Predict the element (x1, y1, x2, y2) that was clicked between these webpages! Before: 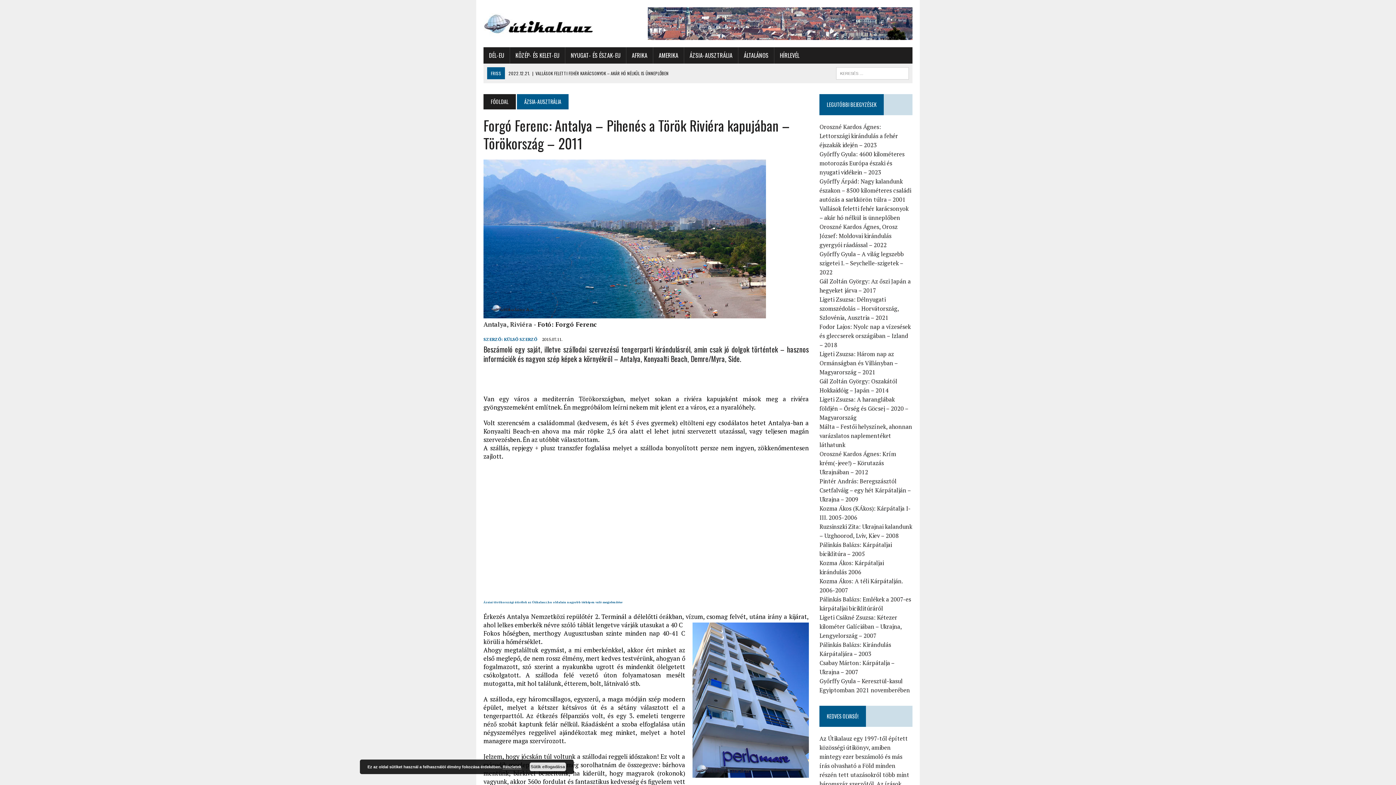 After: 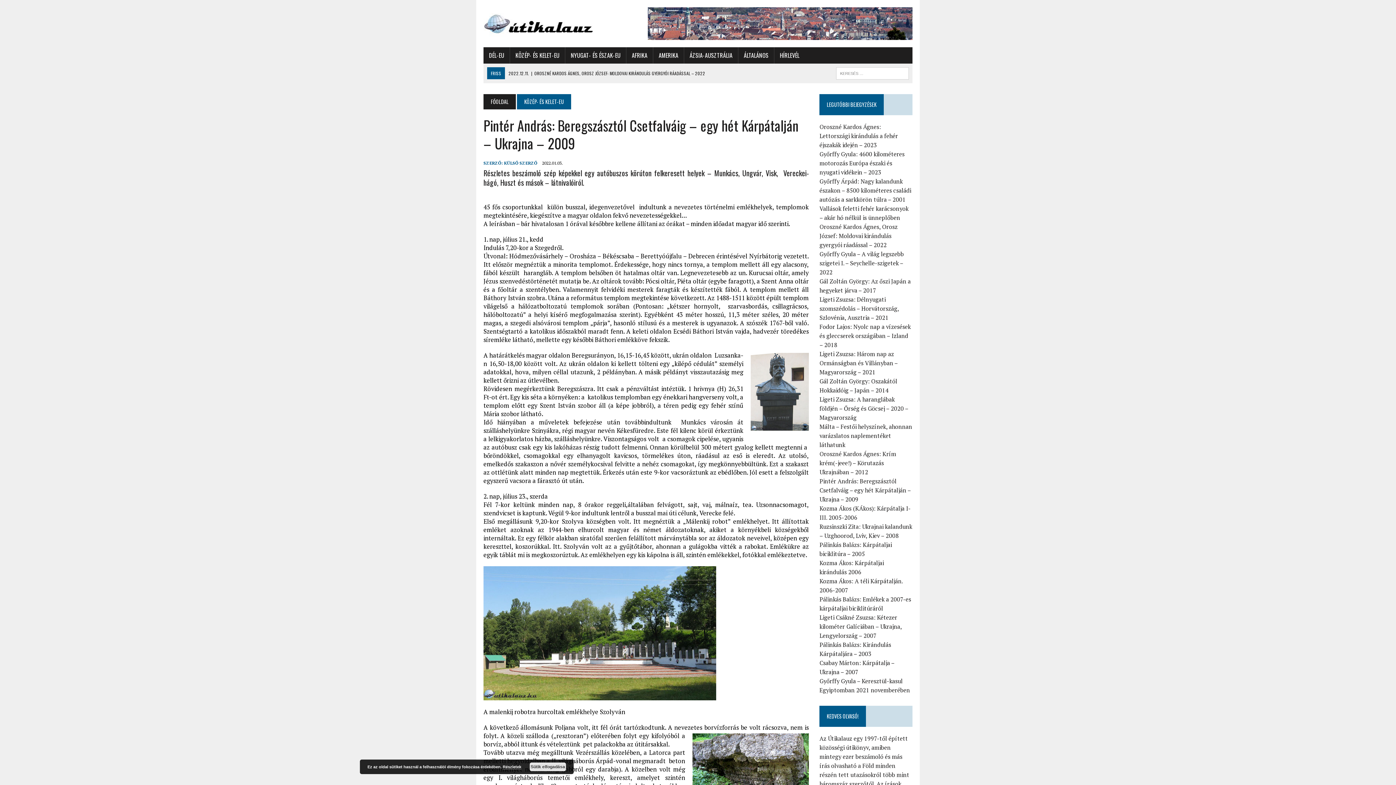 Action: bbox: (819, 477, 911, 503) label: Pintér András: Beregszásztól Csetfalváig – egy hét Kárpátalján – Ukrajna – 2009